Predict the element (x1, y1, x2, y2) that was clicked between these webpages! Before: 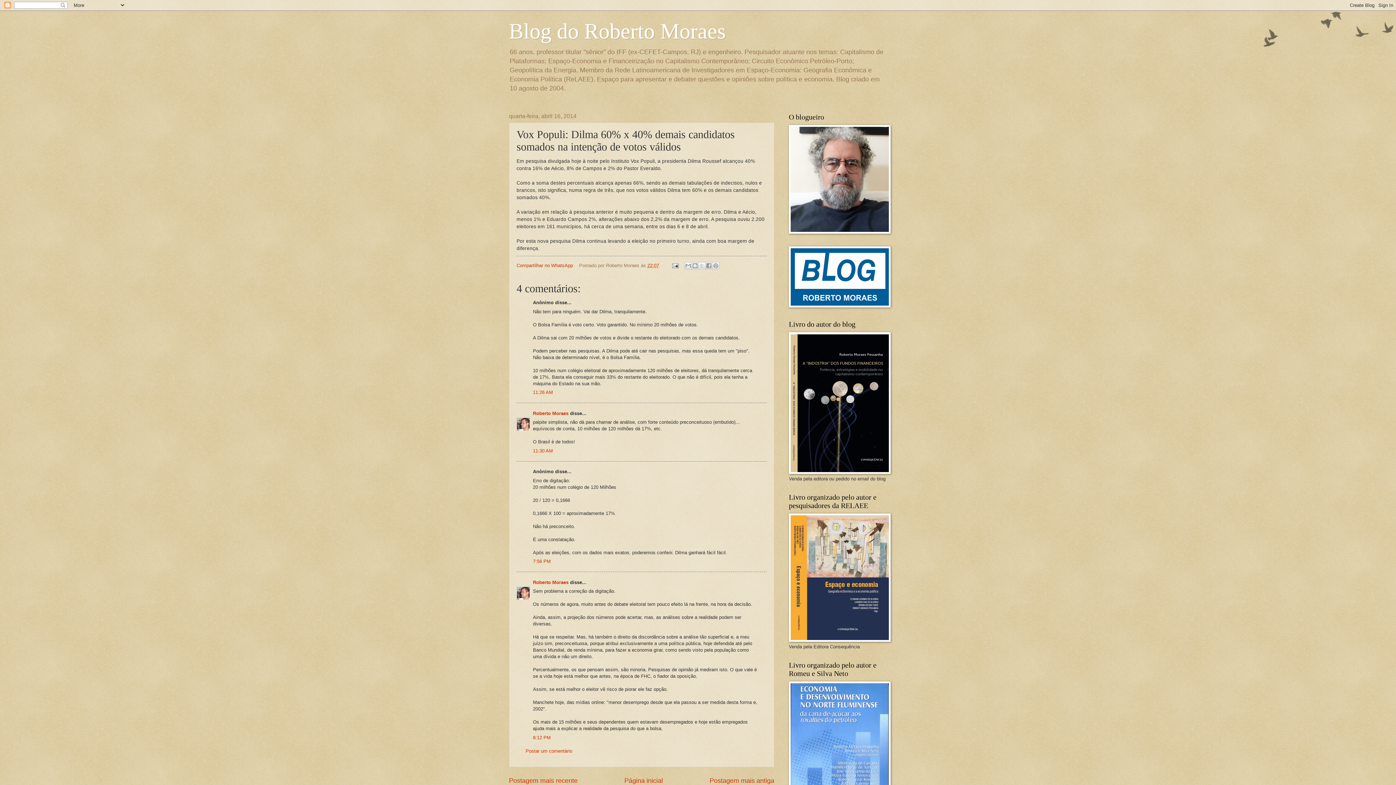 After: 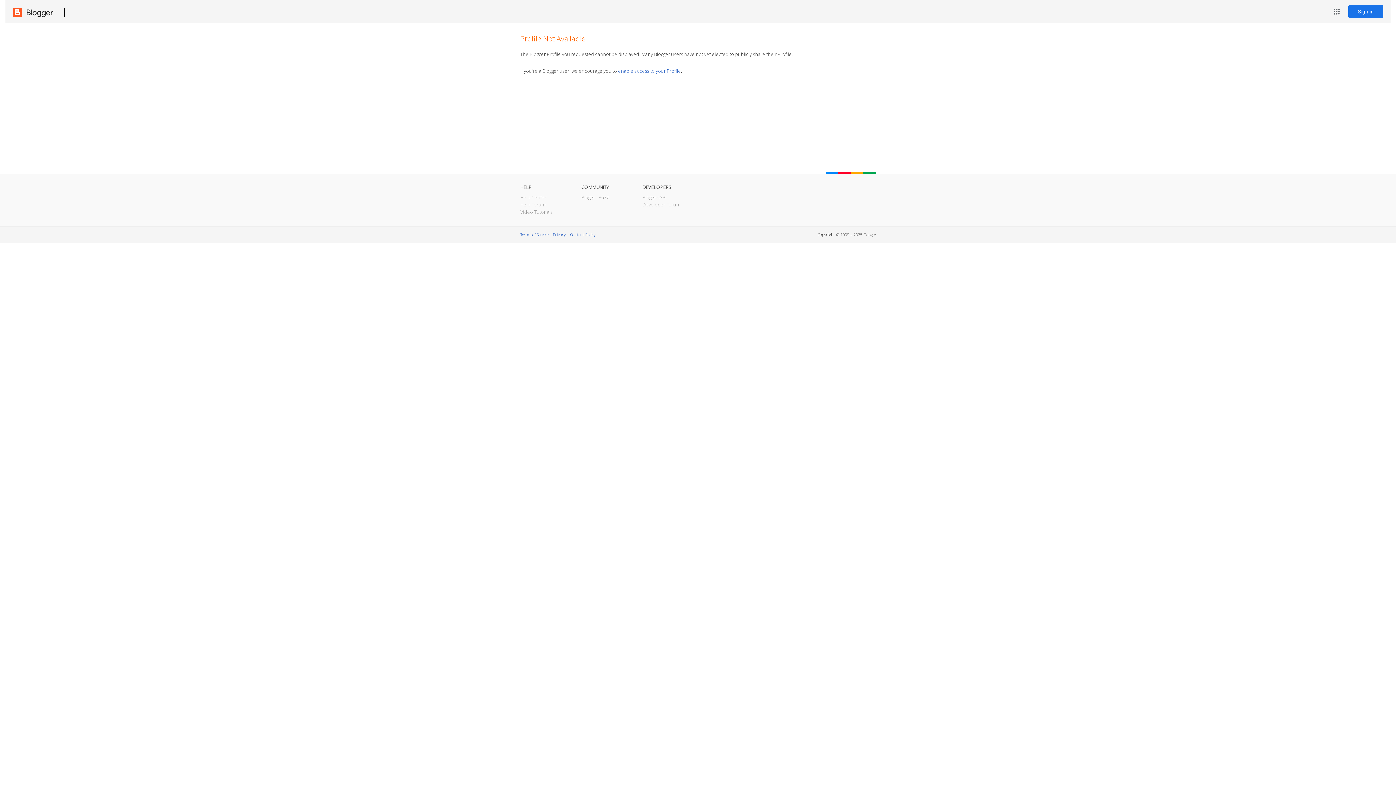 Action: label: Roberto Moraes bbox: (533, 410, 568, 416)